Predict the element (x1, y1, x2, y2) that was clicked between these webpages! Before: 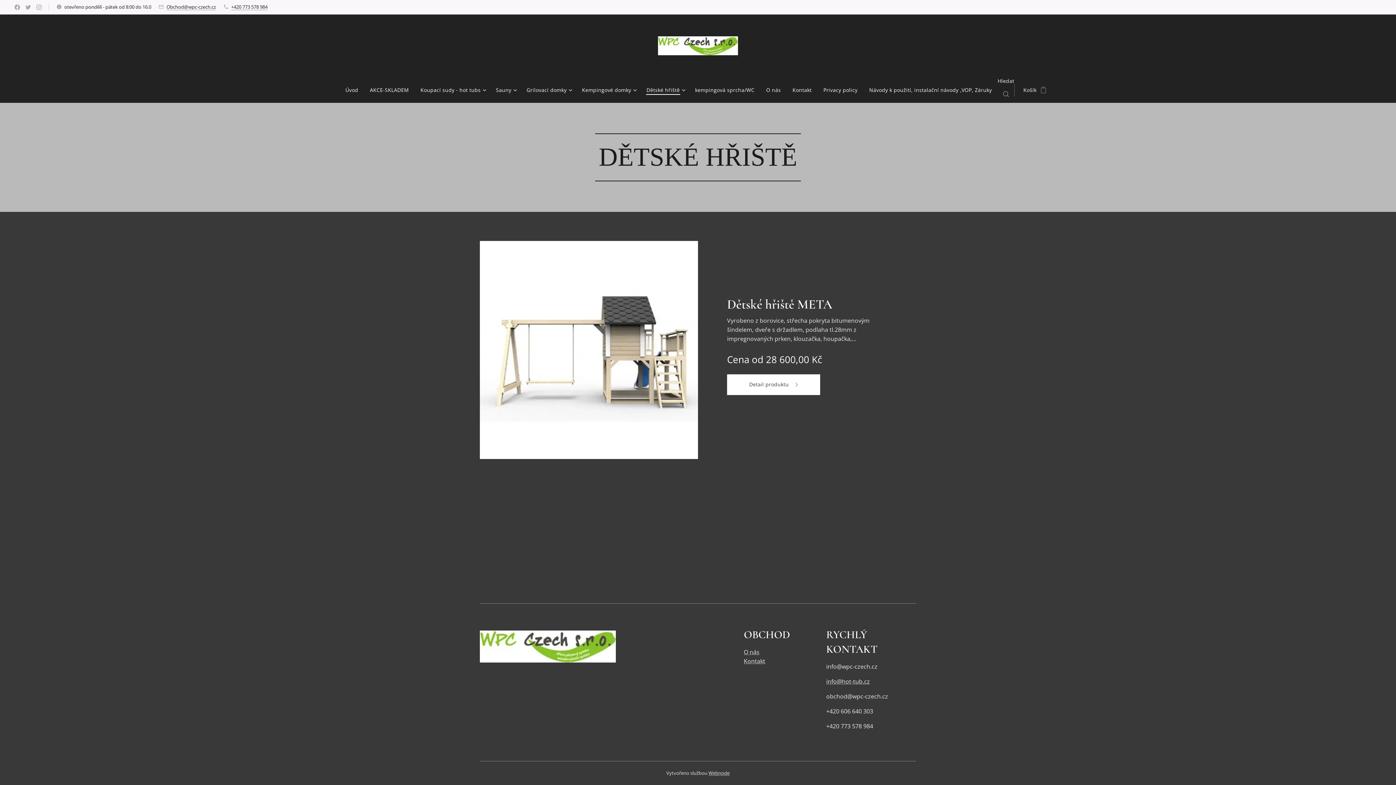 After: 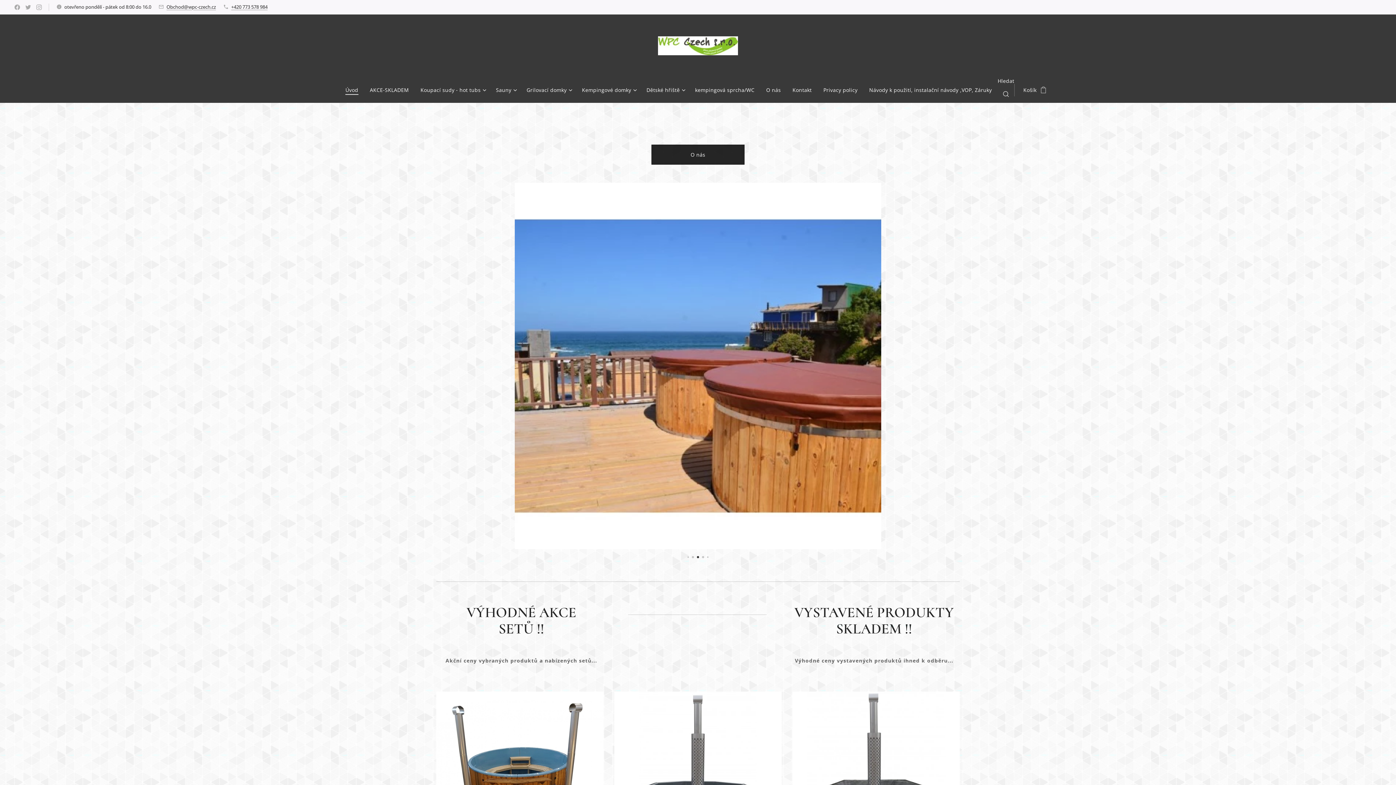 Action: label: Úvod bbox: (345, 80, 364, 99)